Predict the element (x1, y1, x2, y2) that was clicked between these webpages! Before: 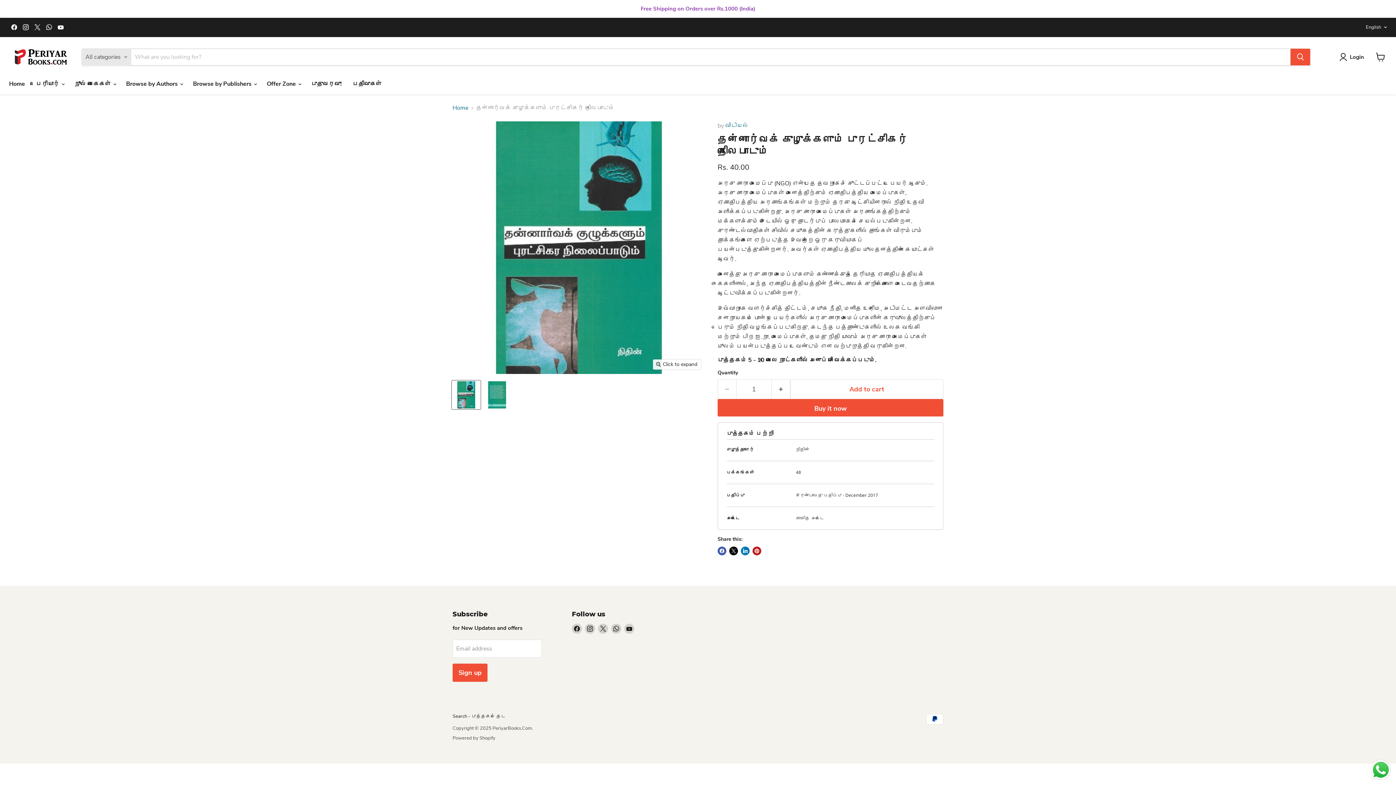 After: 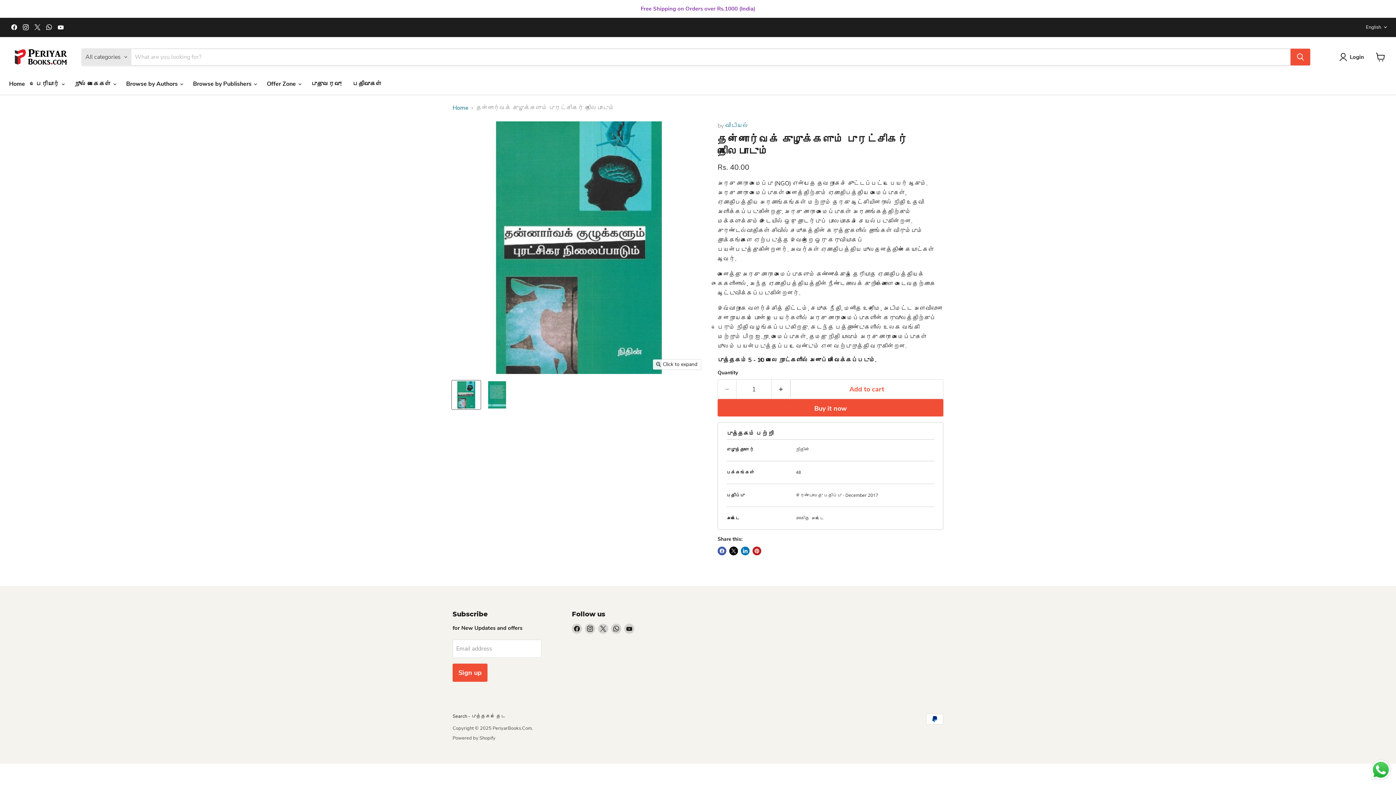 Action: bbox: (452, 380, 480, 409) label: தன்னார்வக் குழுக்களும் புரட்சிகர் நிலைபாடும்,நிதின் thumbnail